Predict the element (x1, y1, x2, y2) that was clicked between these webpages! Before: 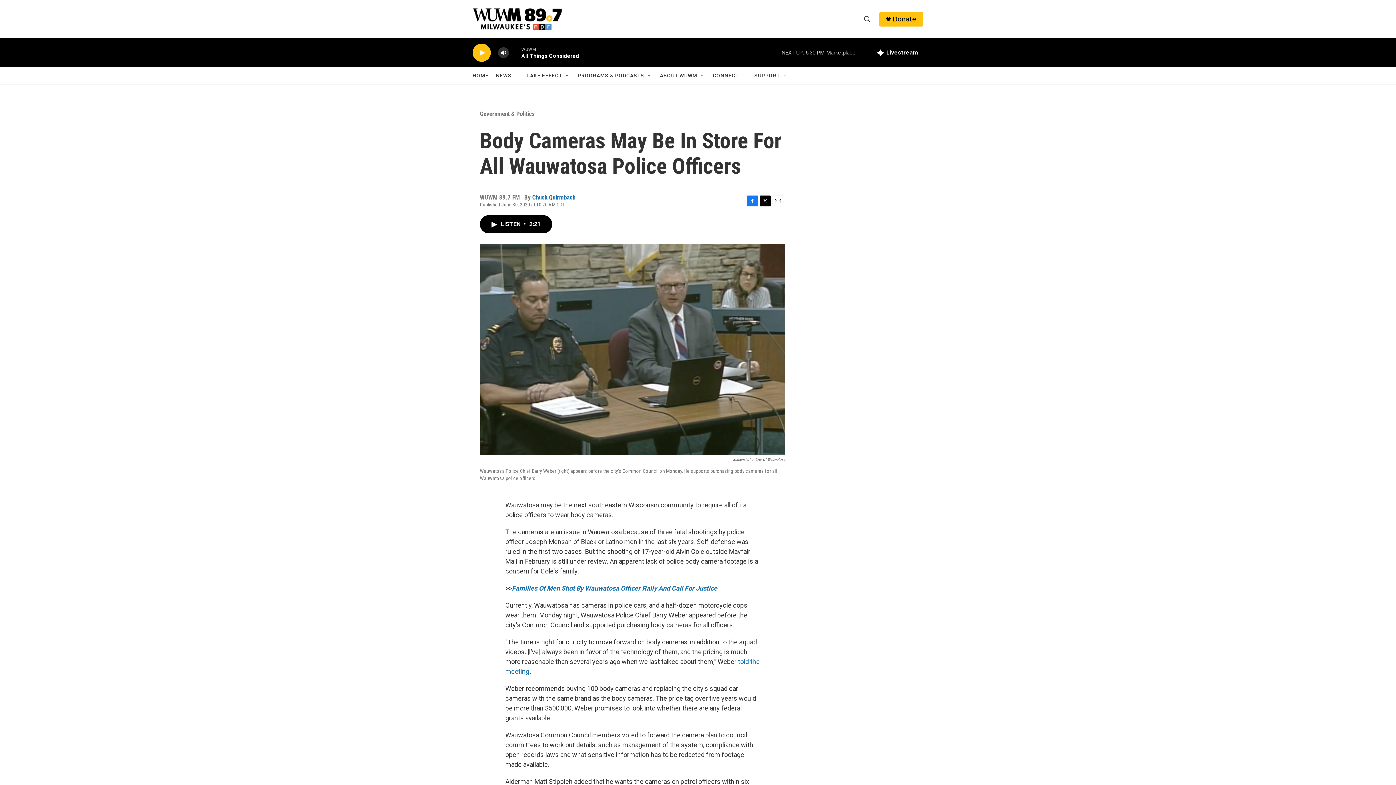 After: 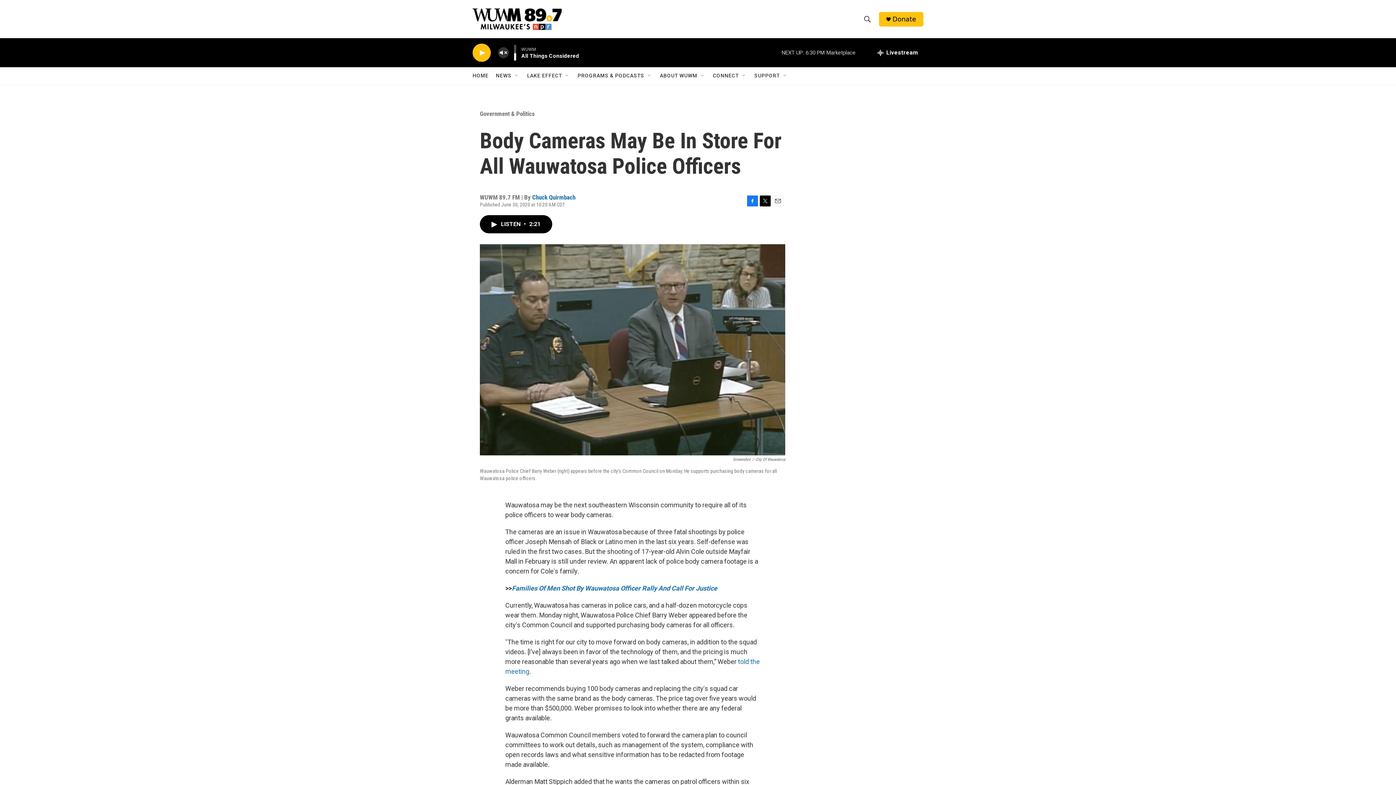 Action: bbox: (497, 44, 509, 60) label: volume